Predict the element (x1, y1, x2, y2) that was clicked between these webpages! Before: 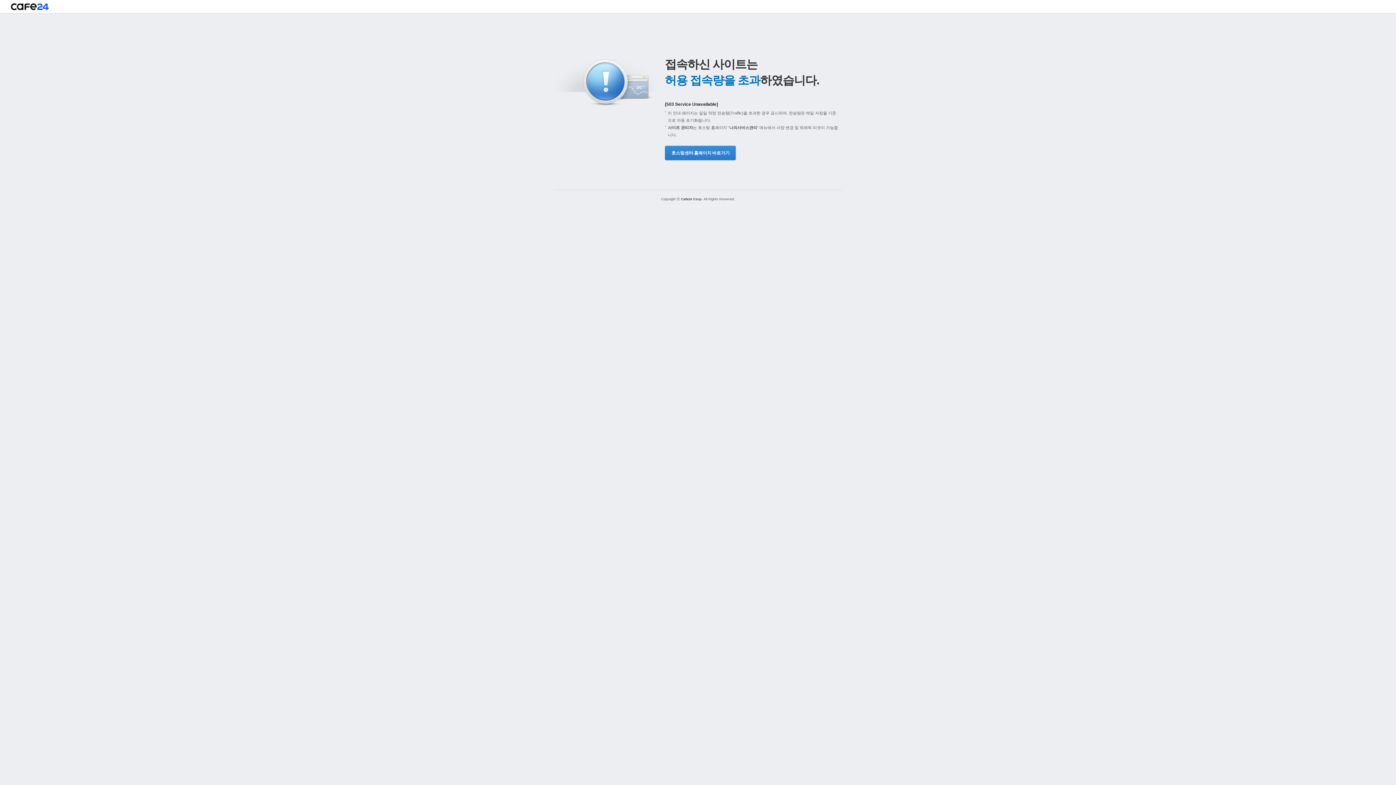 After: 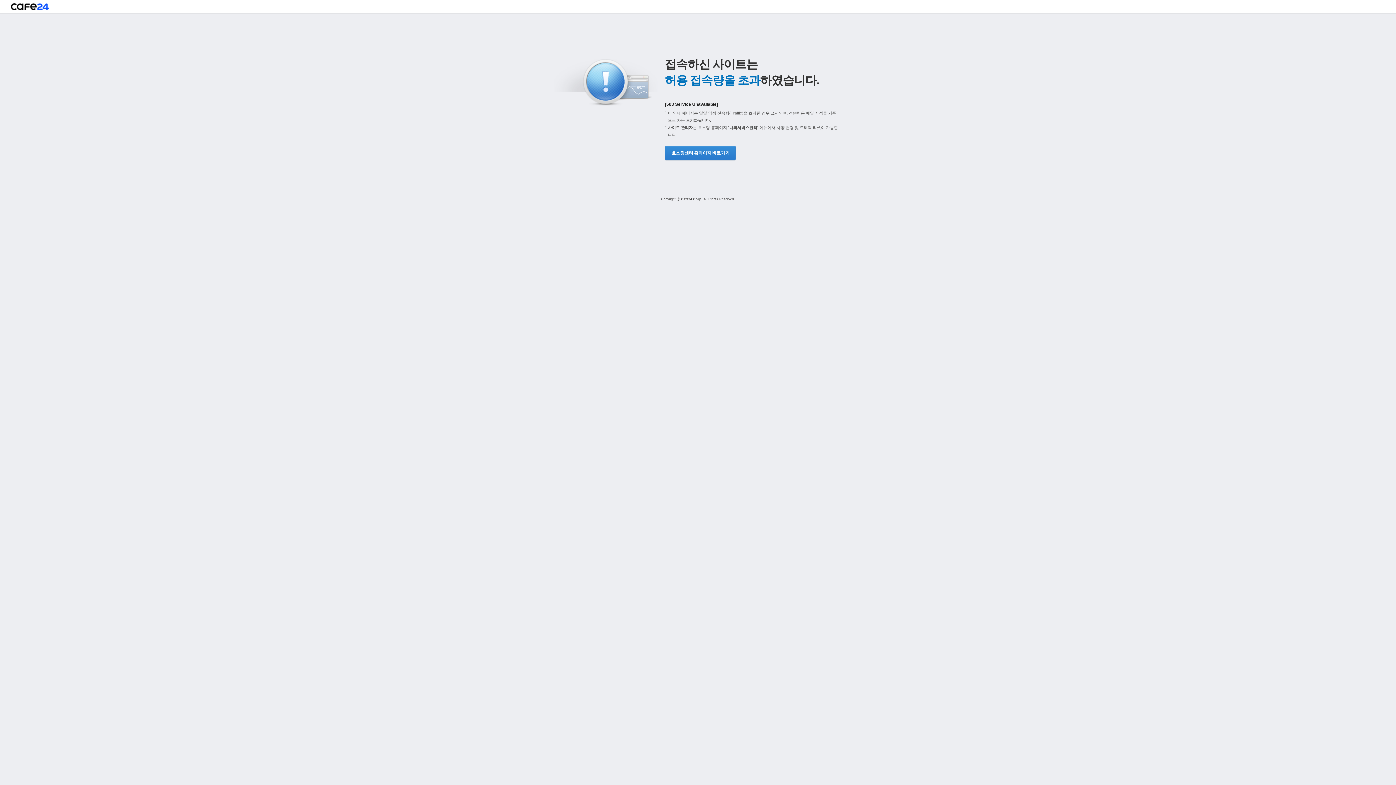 Action: bbox: (665, 145, 734, 160) label: 호스팅센터 홈페이지 바로가기